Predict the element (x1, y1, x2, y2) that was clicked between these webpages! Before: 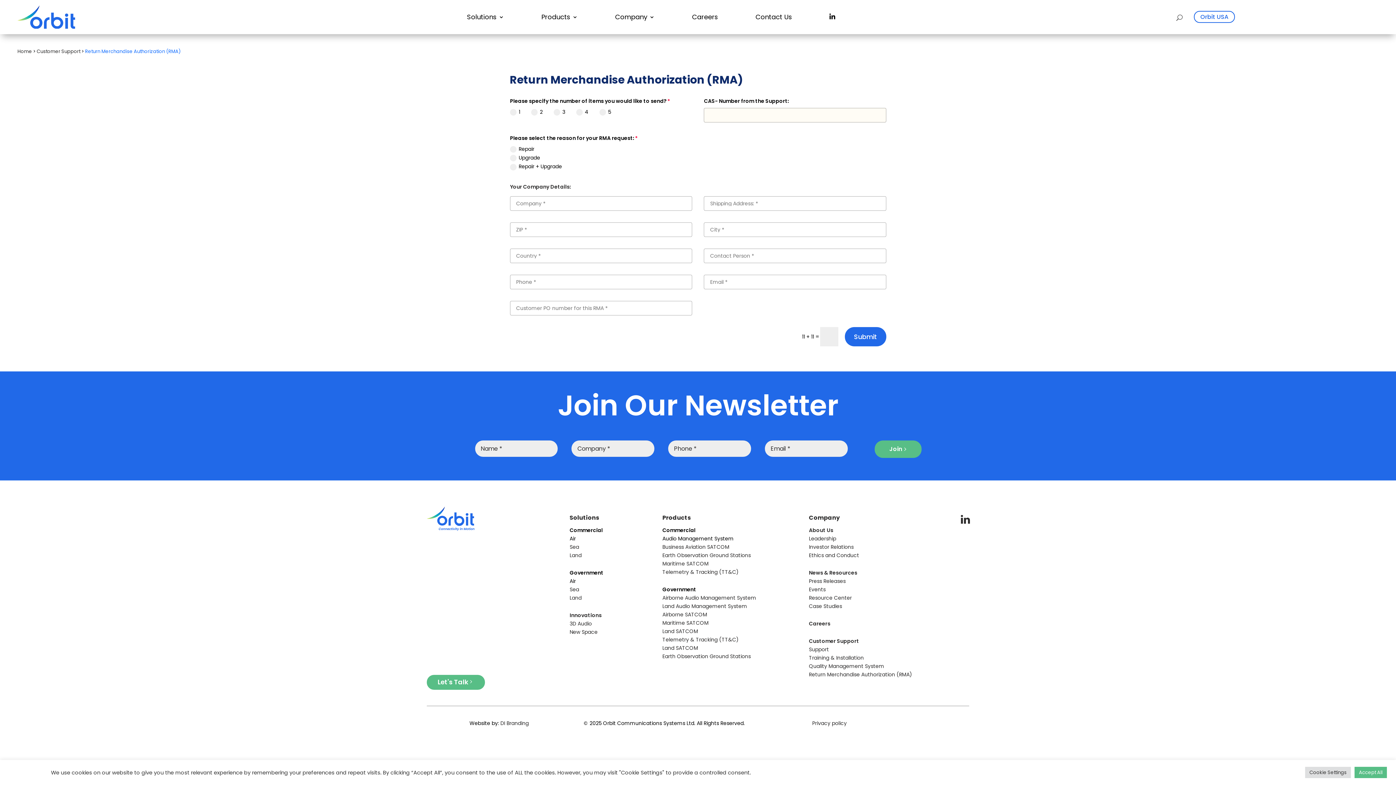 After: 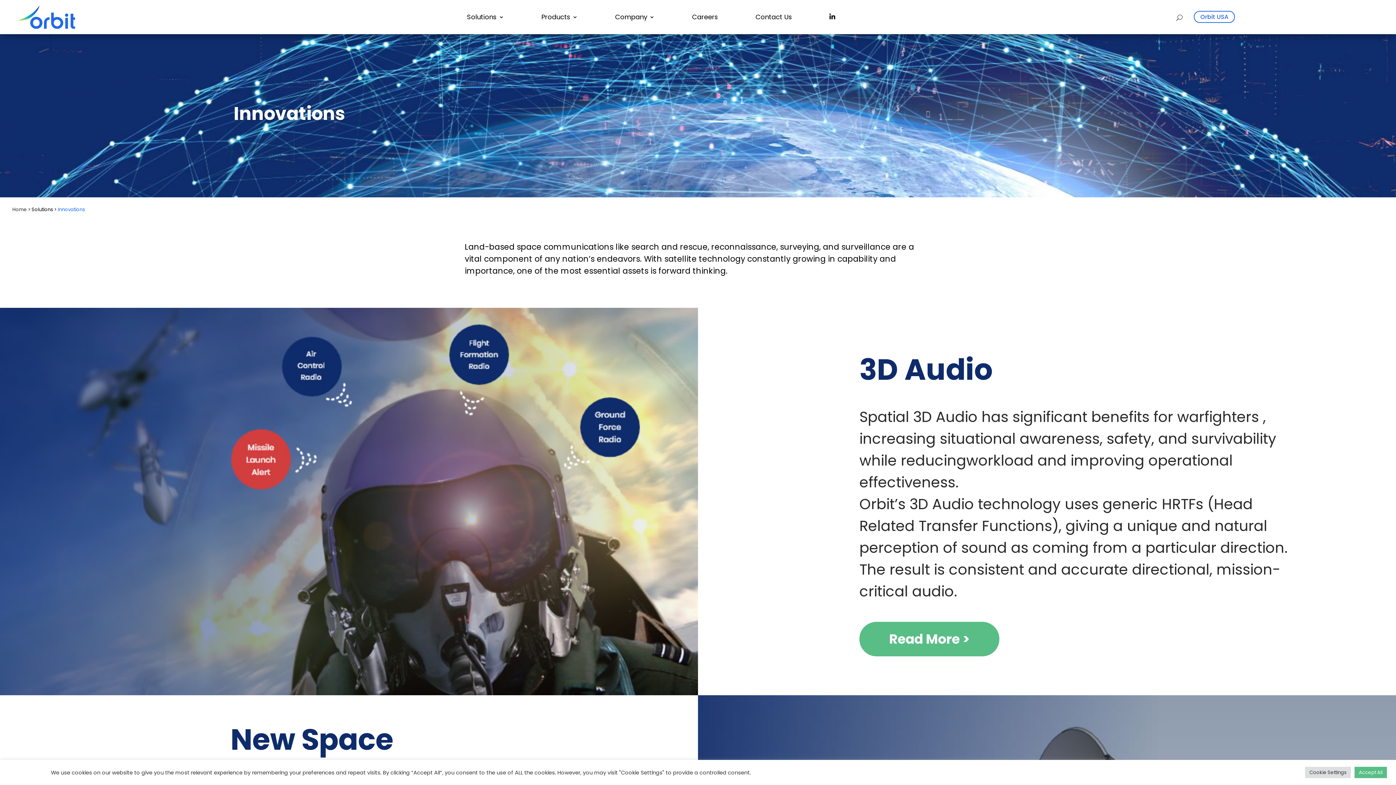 Action: bbox: (569, 611, 601, 619) label: Innovations